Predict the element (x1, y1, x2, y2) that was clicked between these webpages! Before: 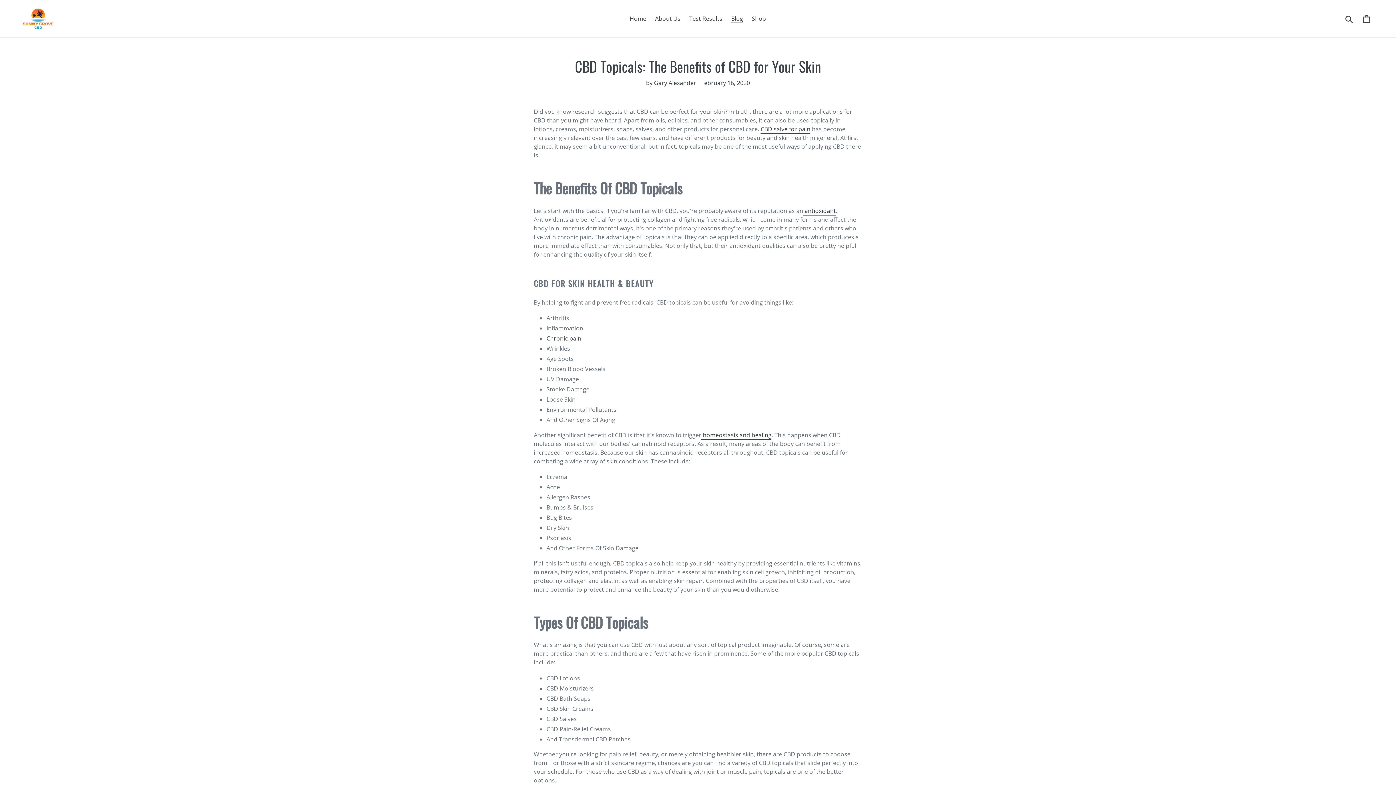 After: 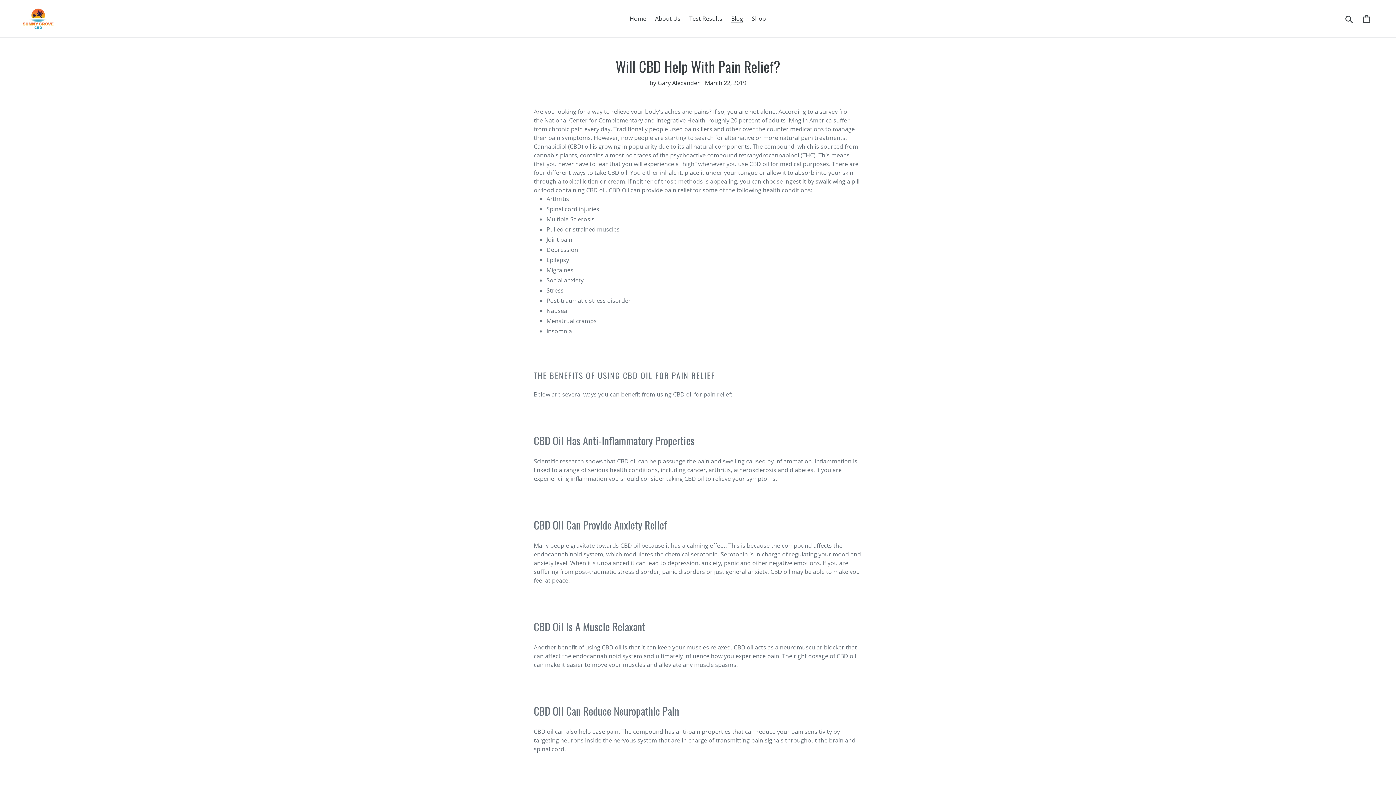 Action: bbox: (546, 334, 581, 343) label: Chronic pain